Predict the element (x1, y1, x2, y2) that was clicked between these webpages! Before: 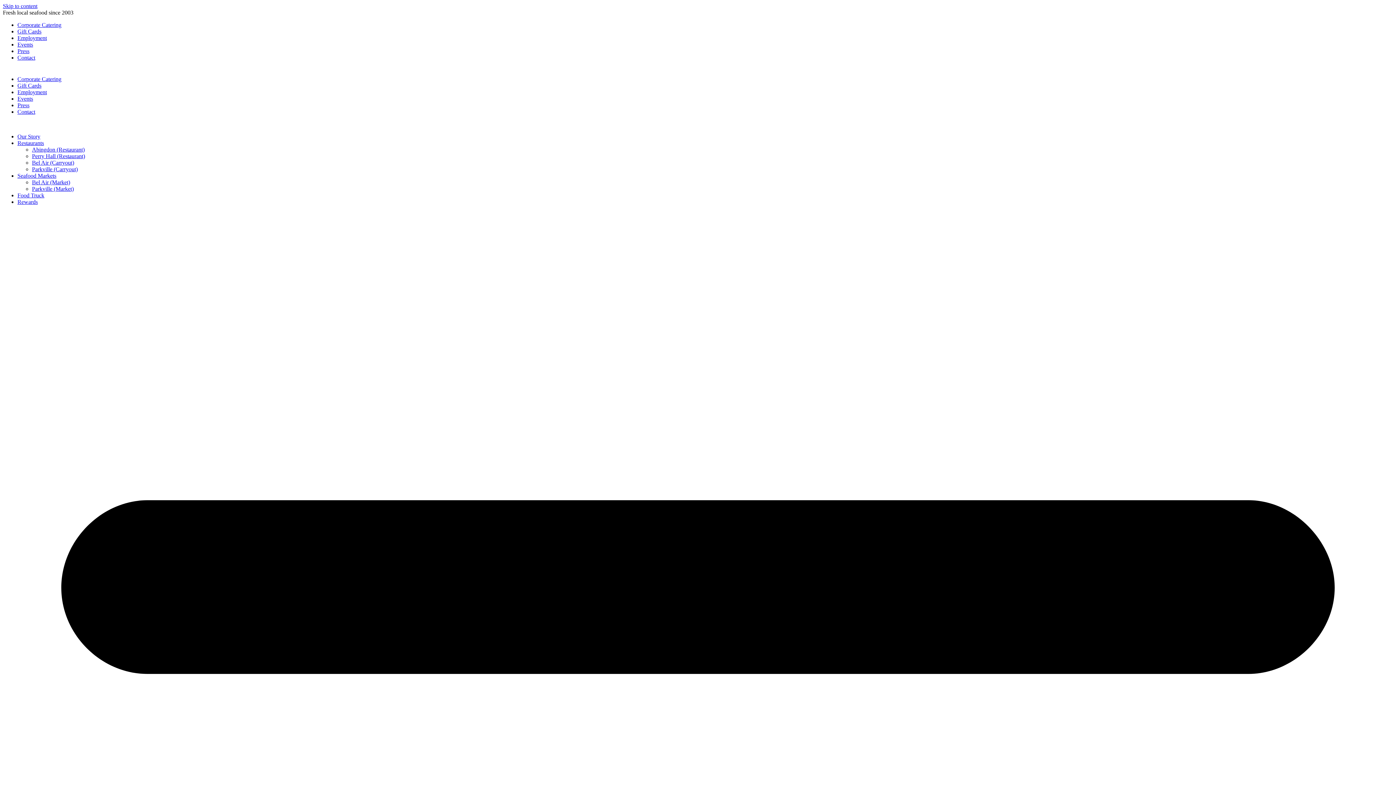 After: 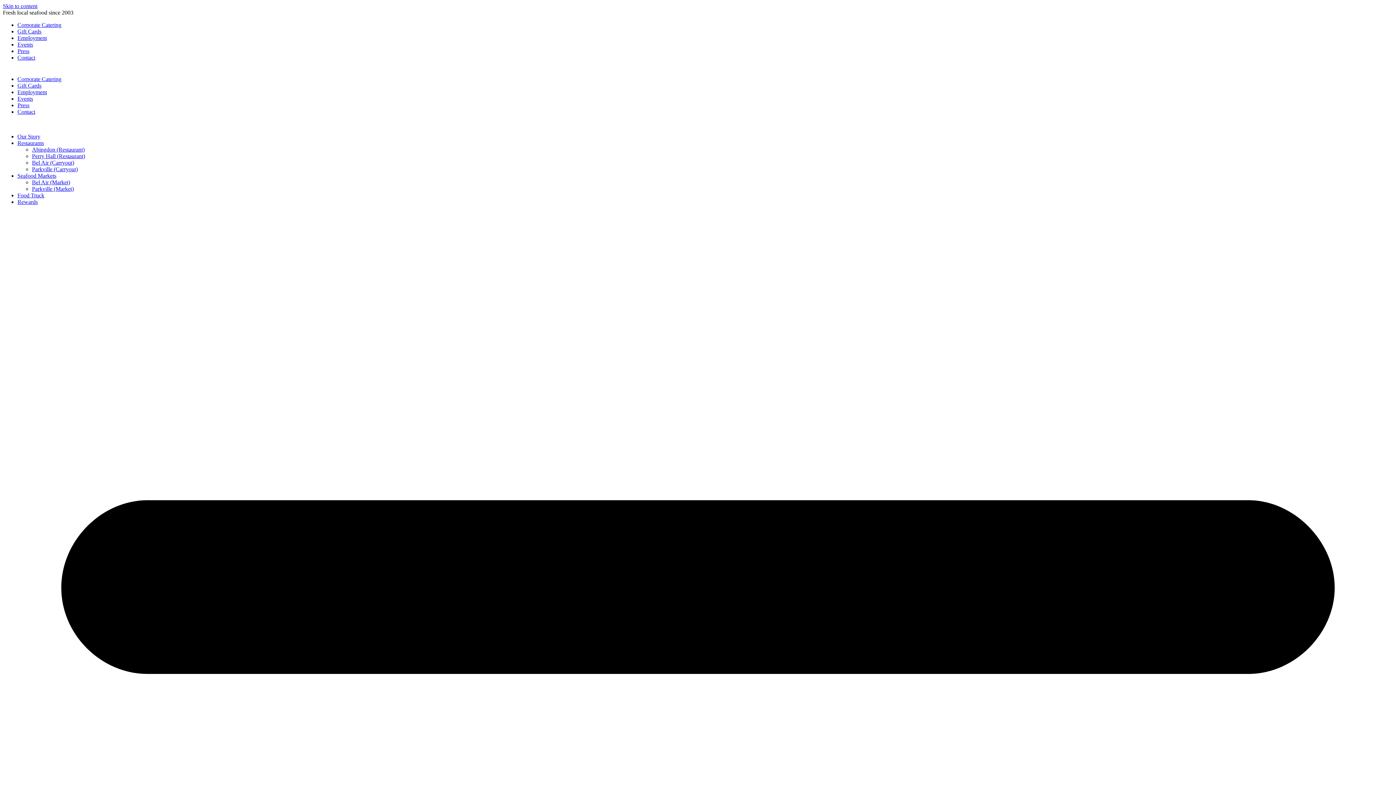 Action: label: Parkville (Carryout) bbox: (32, 166, 77, 172)